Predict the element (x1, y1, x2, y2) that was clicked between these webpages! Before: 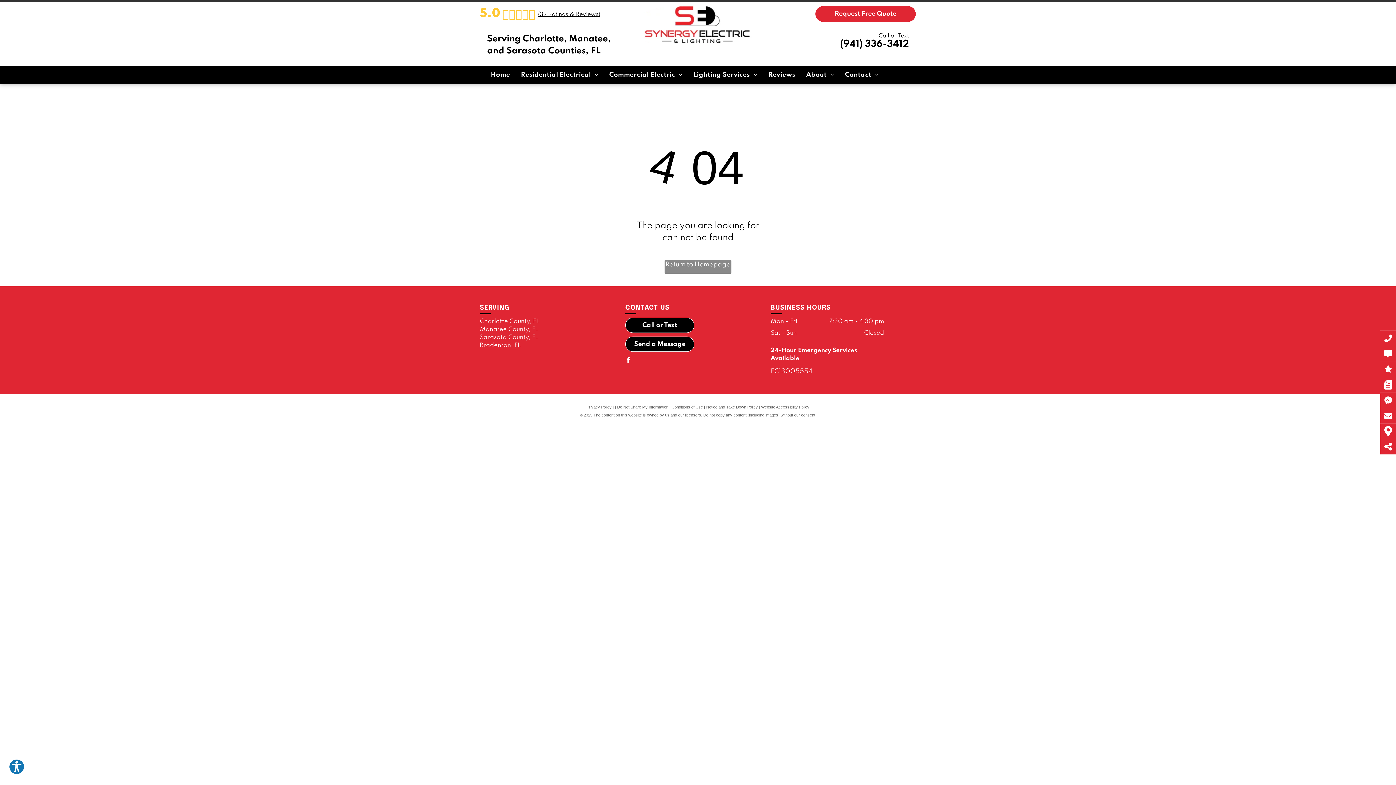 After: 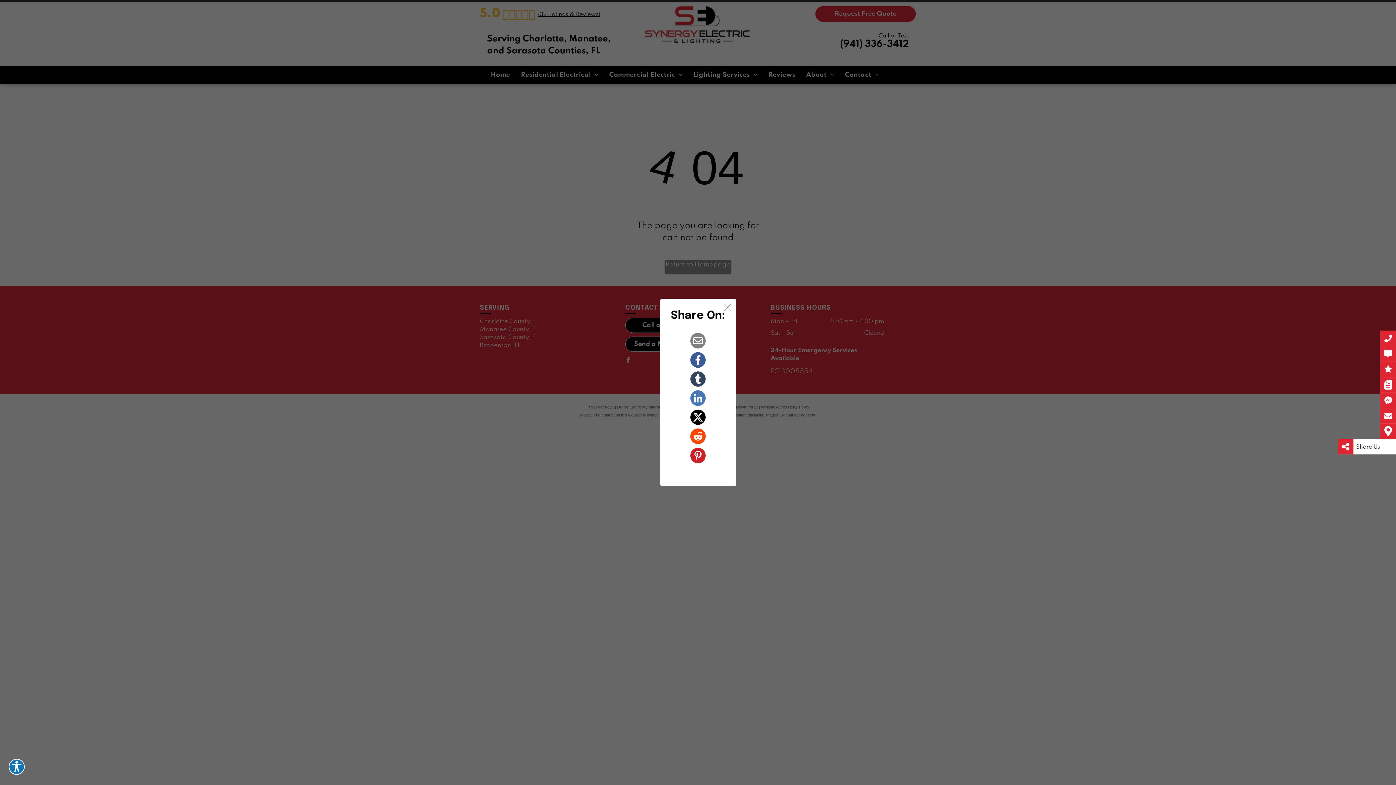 Action: bbox: (1380, 442, 1396, 451)